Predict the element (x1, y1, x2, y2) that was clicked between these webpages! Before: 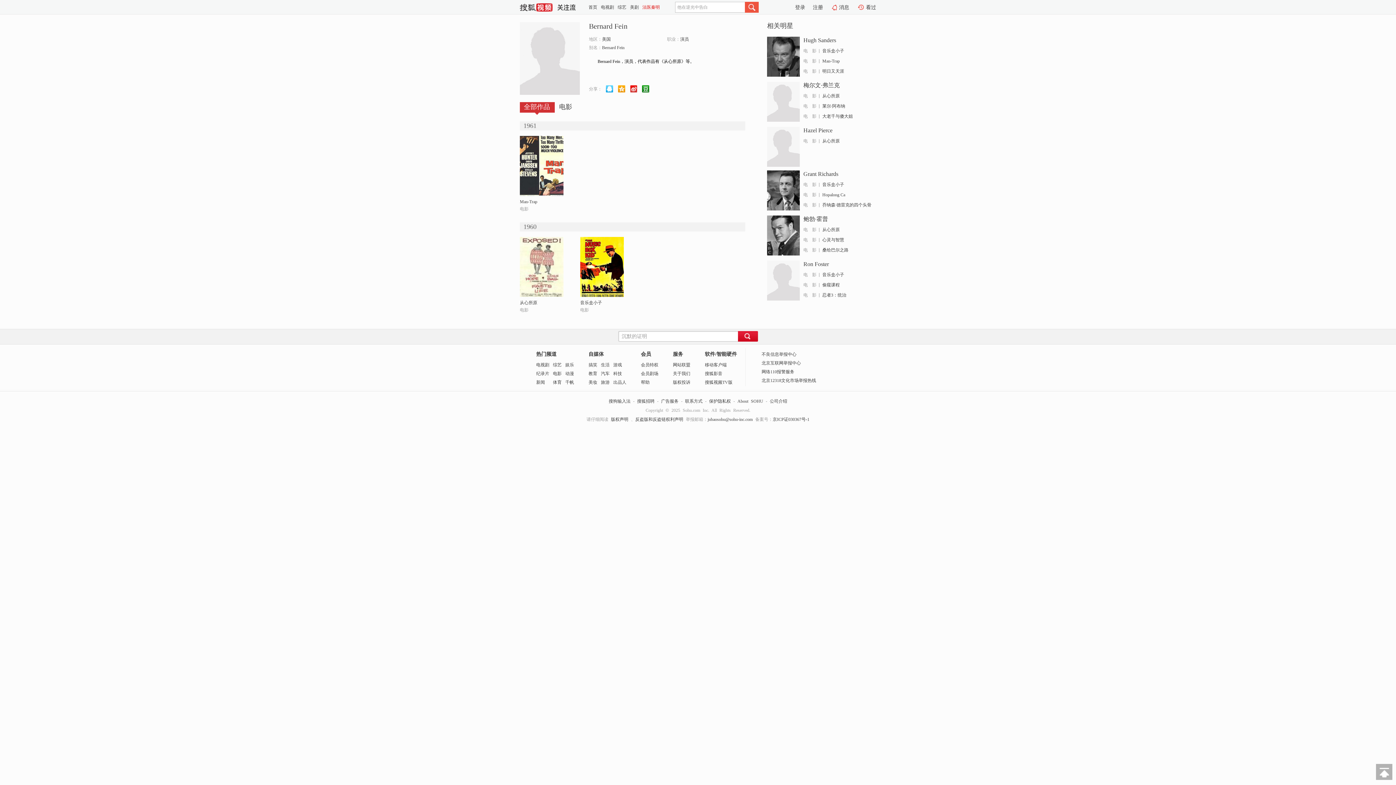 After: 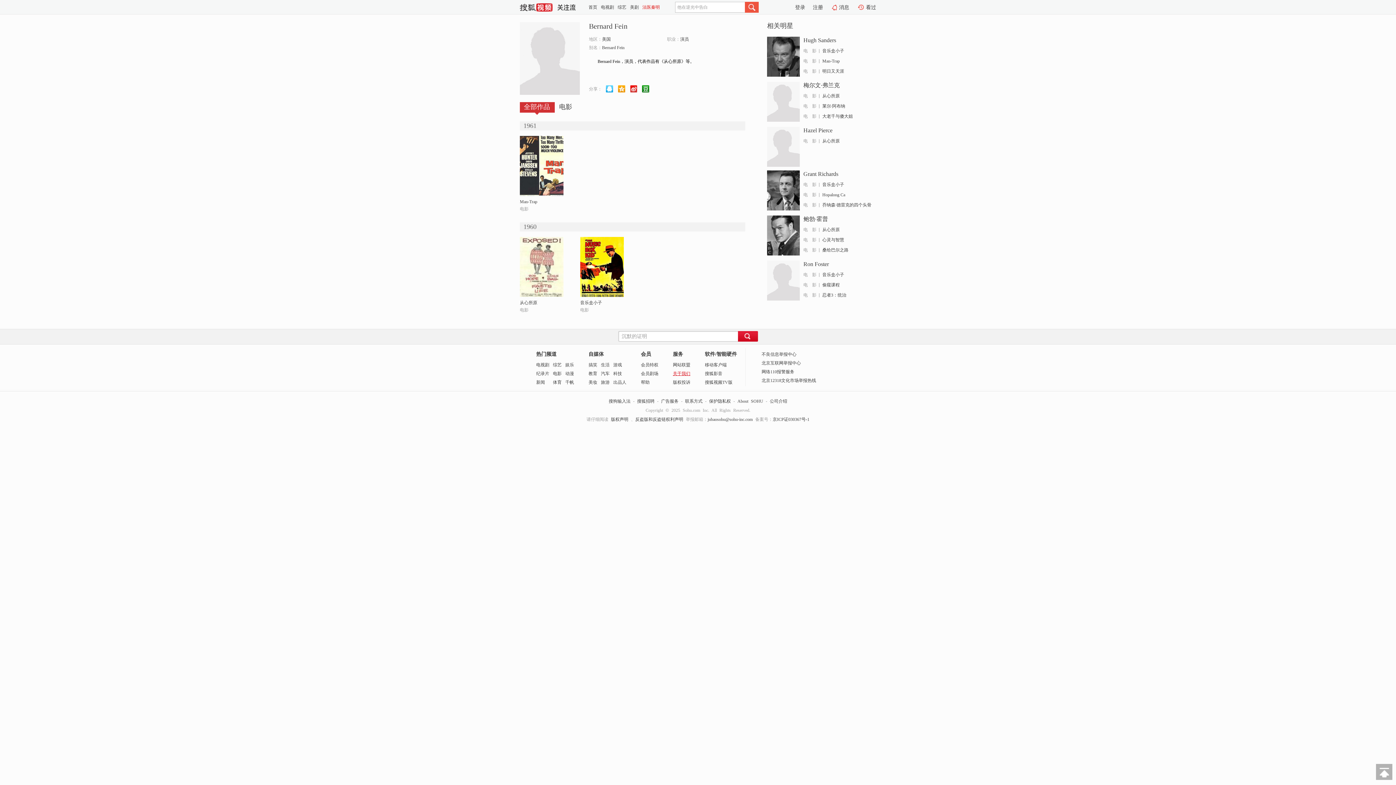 Action: label: 关于我们 bbox: (673, 371, 690, 376)